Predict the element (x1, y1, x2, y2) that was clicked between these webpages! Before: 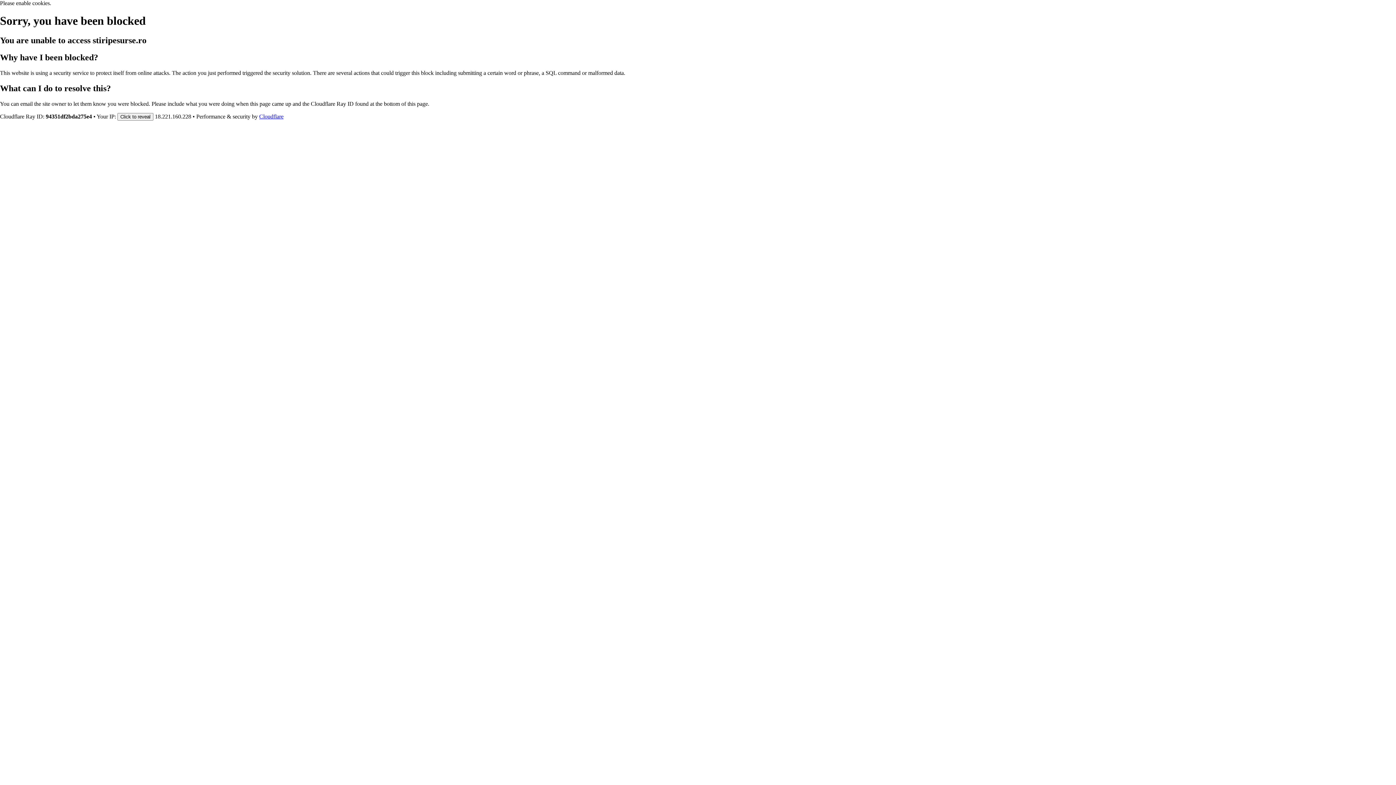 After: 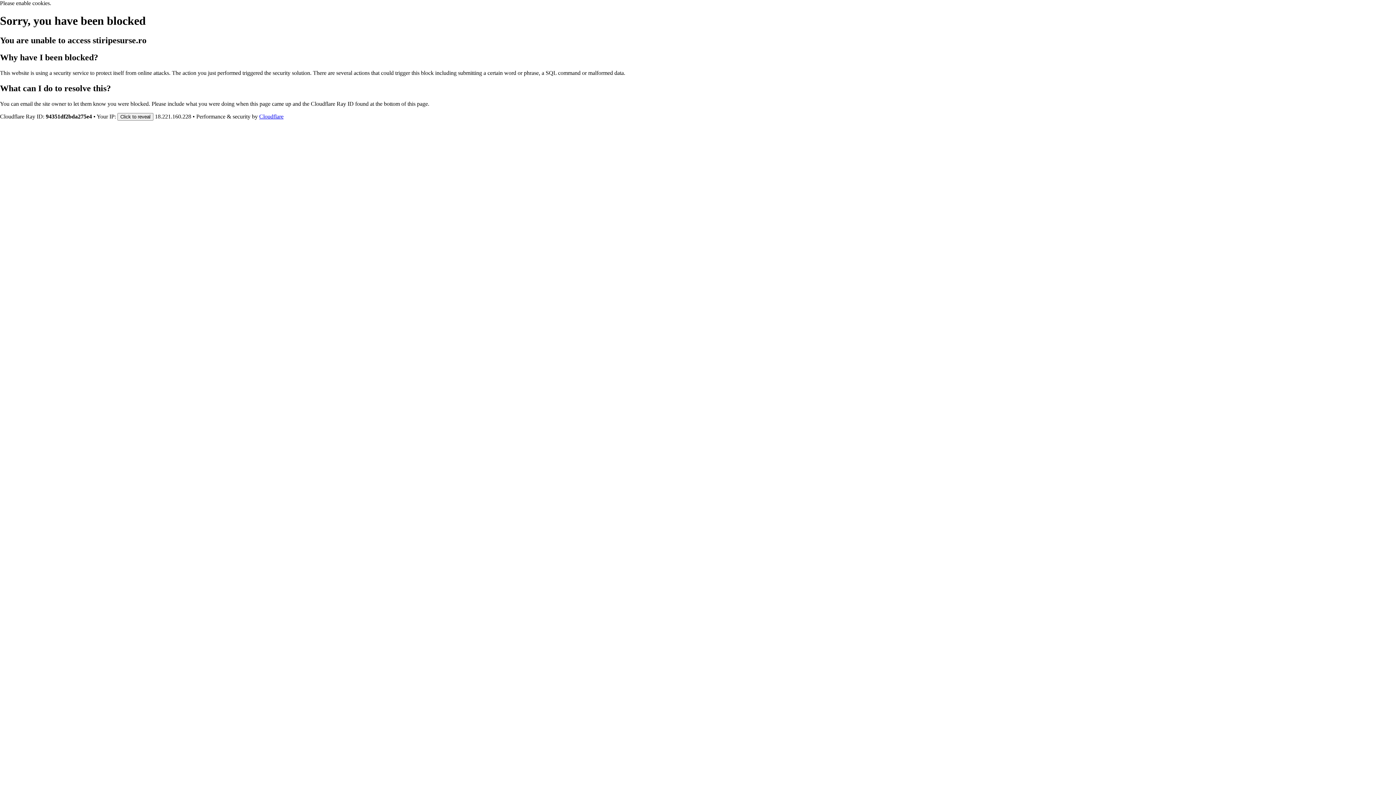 Action: bbox: (259, 113, 283, 119) label: Cloudflare